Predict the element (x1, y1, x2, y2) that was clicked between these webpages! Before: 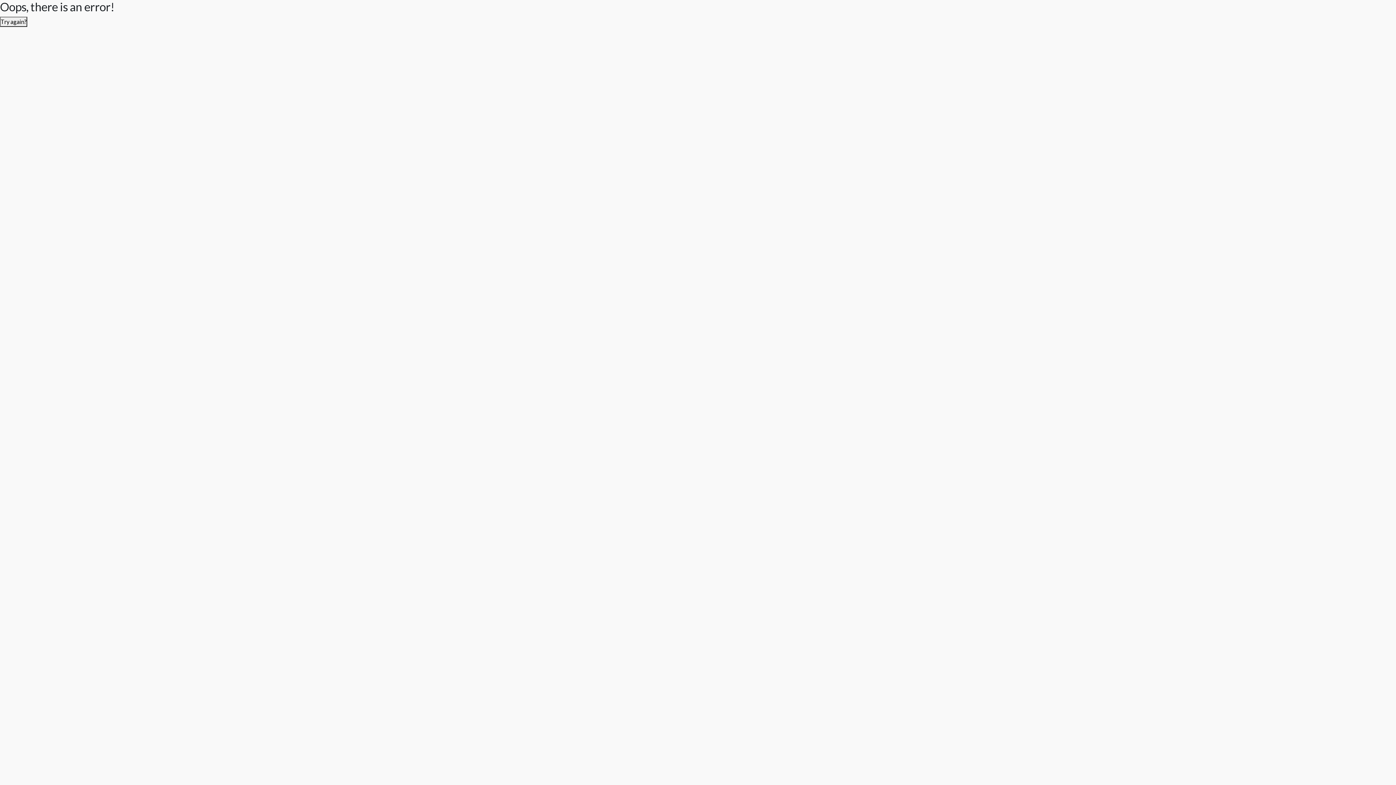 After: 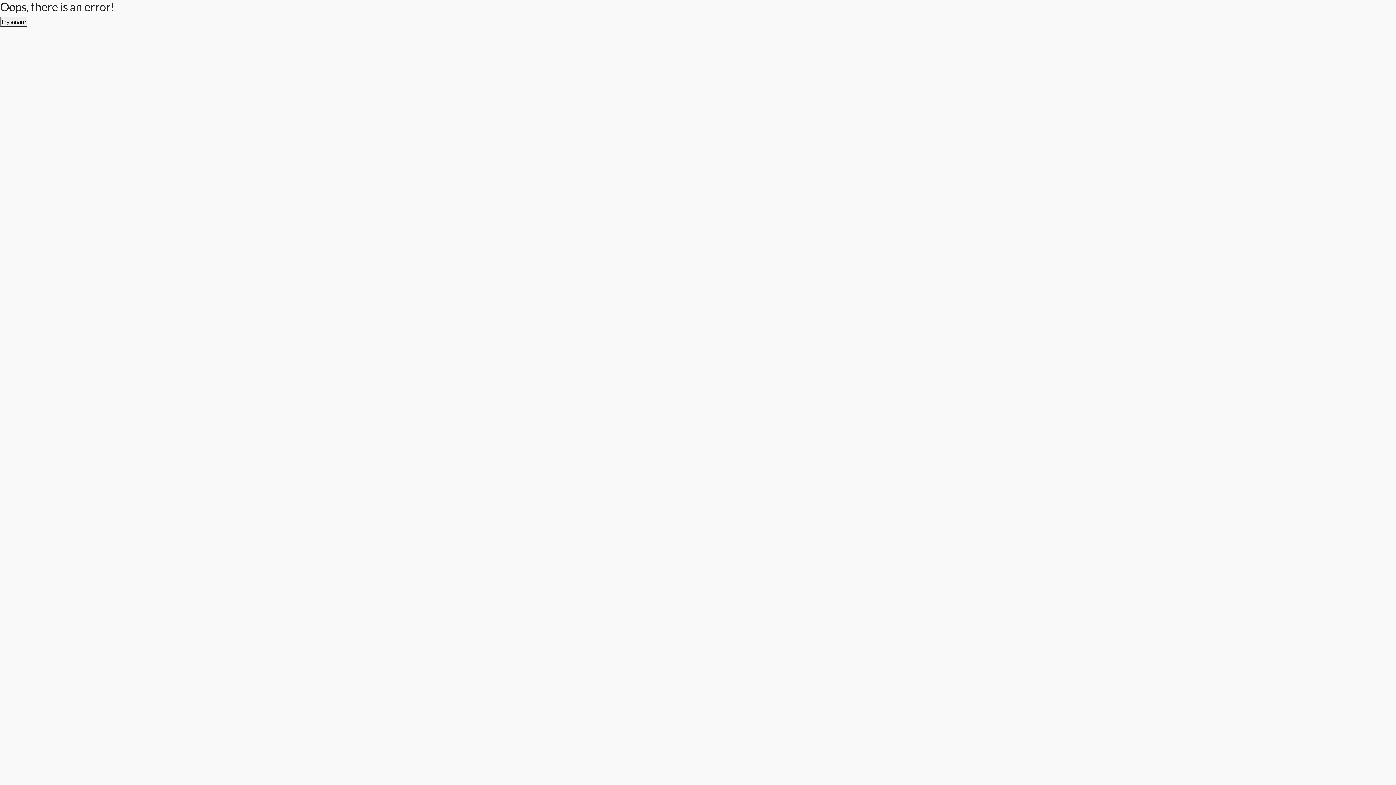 Action: bbox: (0, 16, 27, 26) label: Try again?